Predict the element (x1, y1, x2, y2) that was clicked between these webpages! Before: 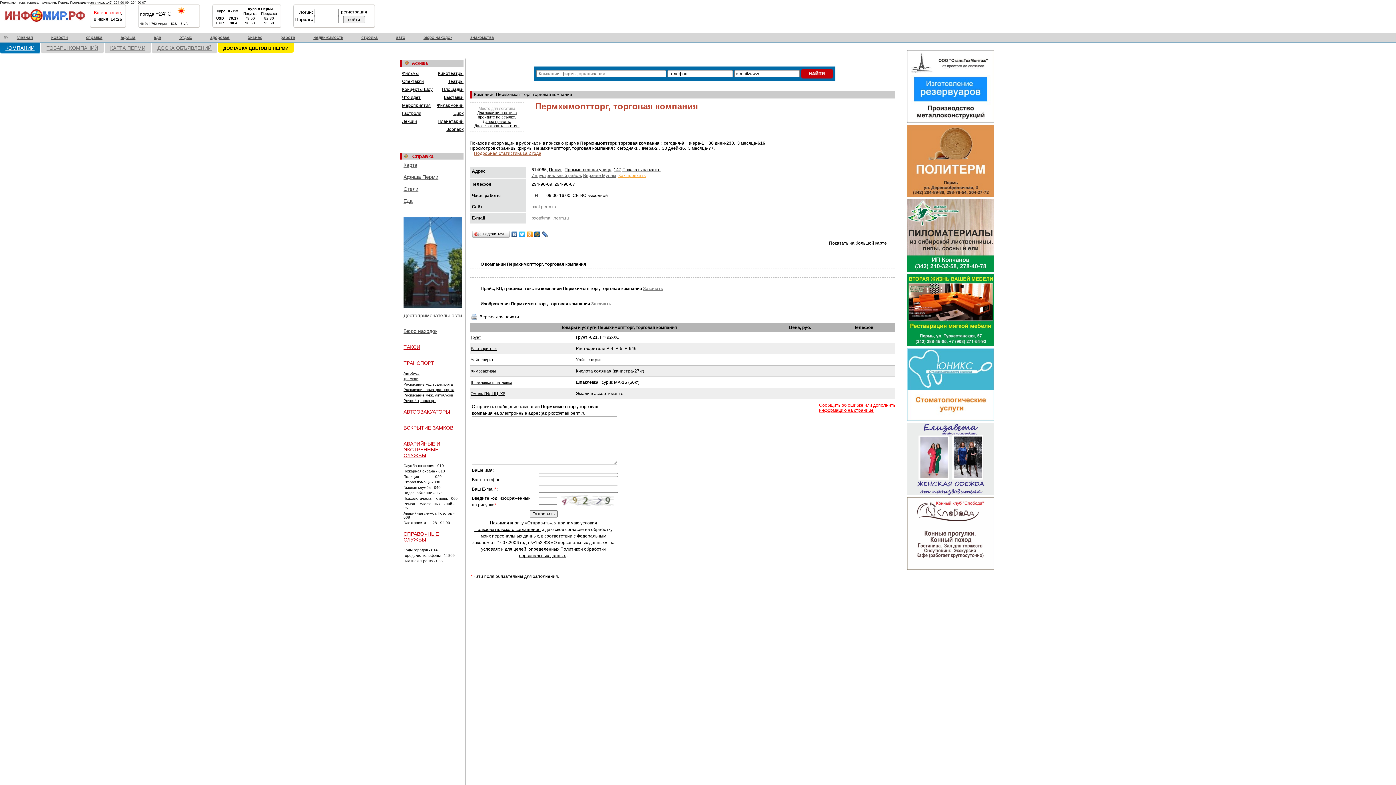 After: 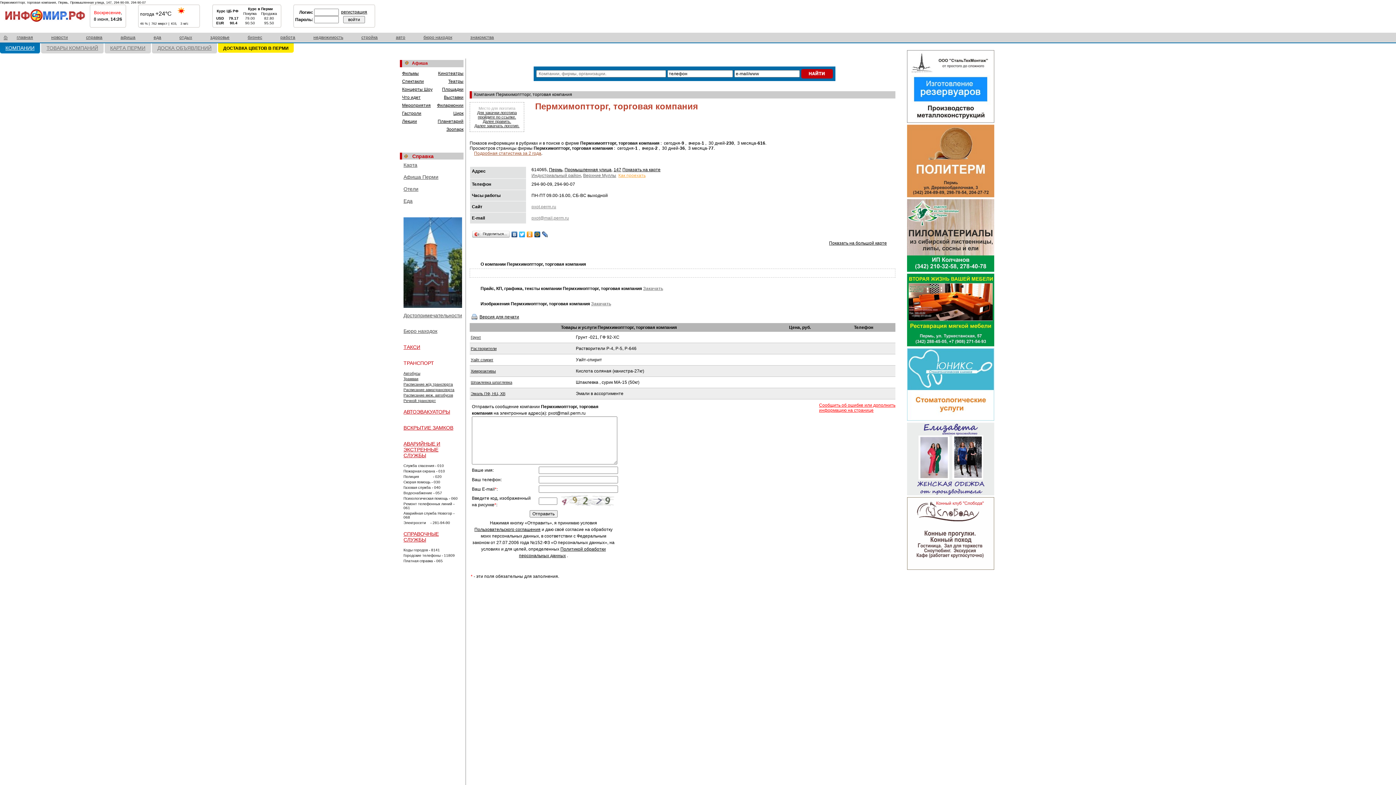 Action: bbox: (907, 566, 994, 571)